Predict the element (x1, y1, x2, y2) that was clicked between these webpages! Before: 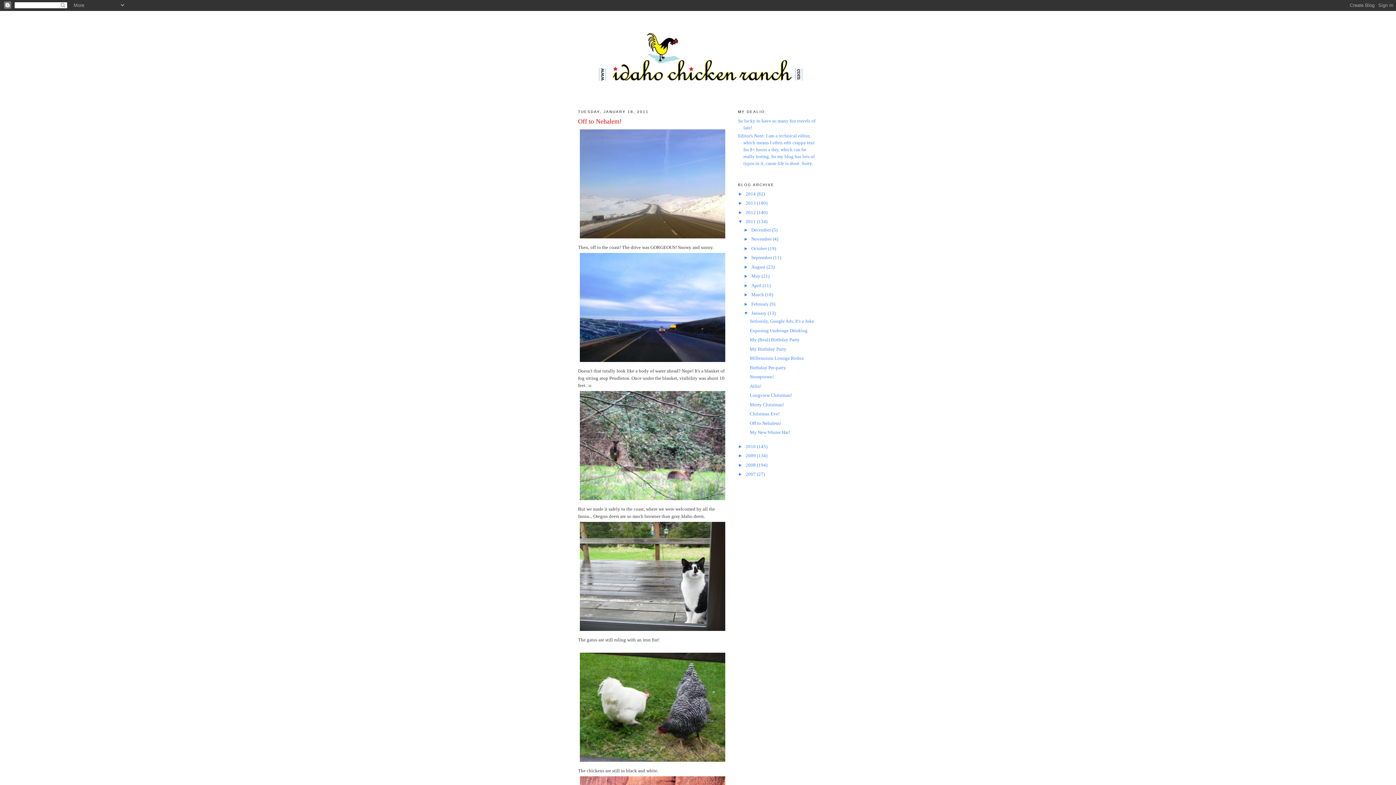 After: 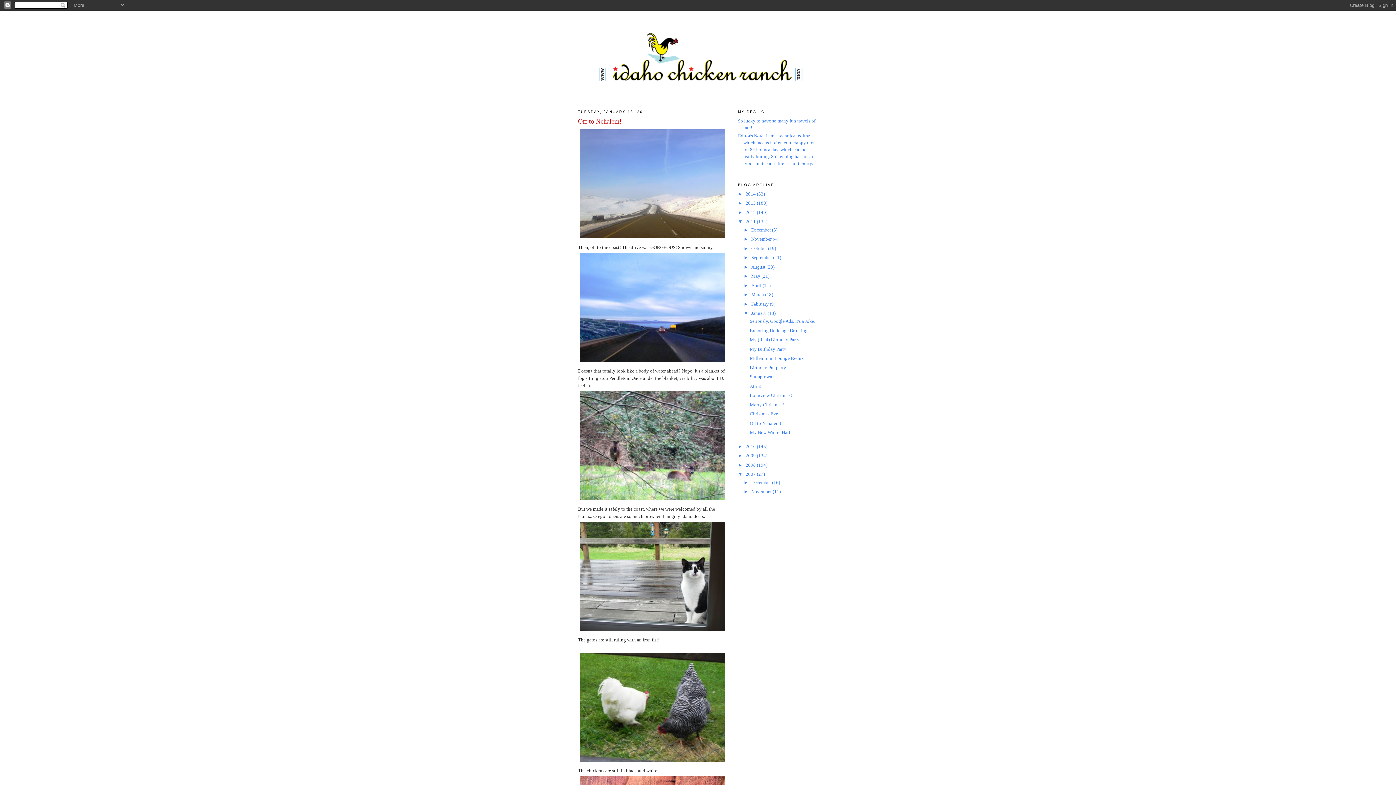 Action: label: ►   bbox: (738, 471, 745, 477)